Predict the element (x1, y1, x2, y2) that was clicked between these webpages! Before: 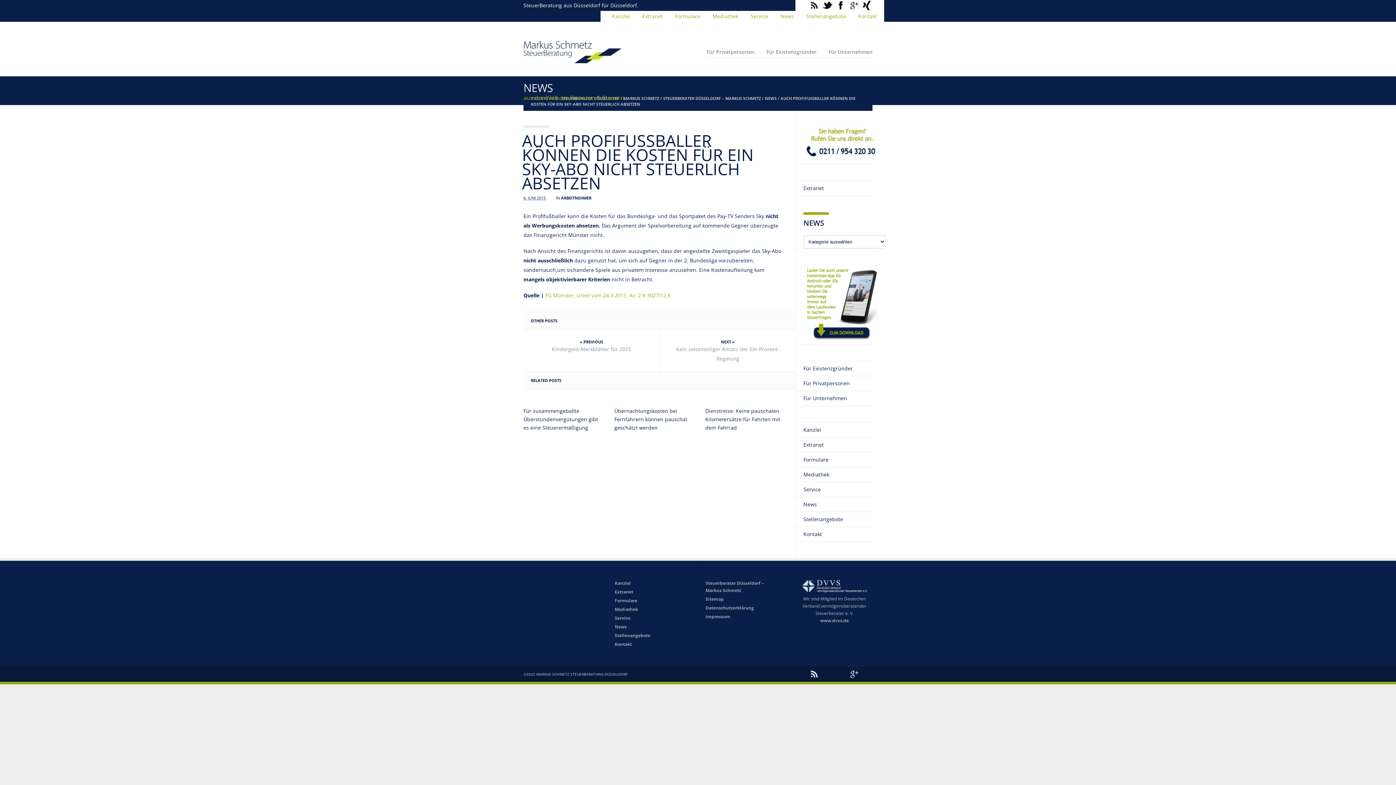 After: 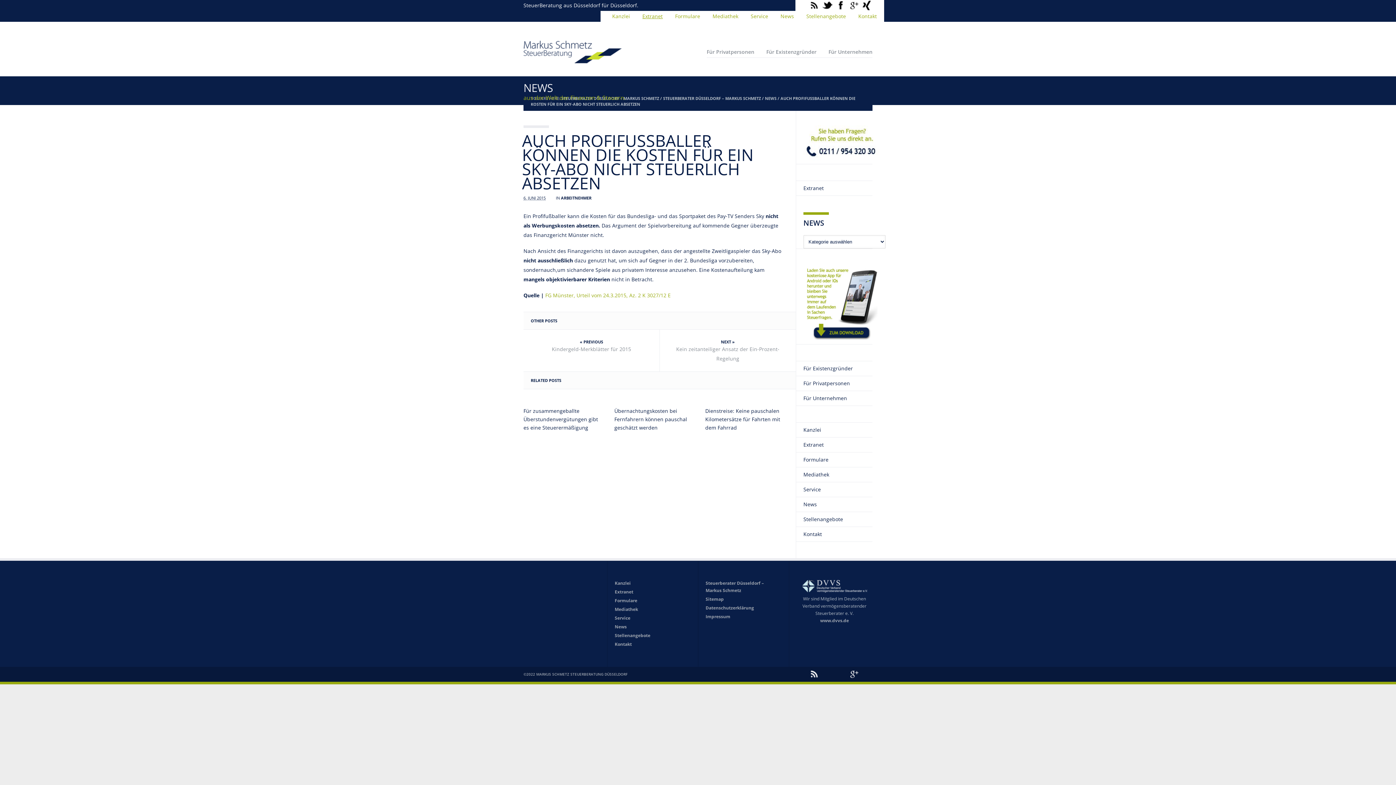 Action: bbox: (642, 10, 670, 21) label: Extranet